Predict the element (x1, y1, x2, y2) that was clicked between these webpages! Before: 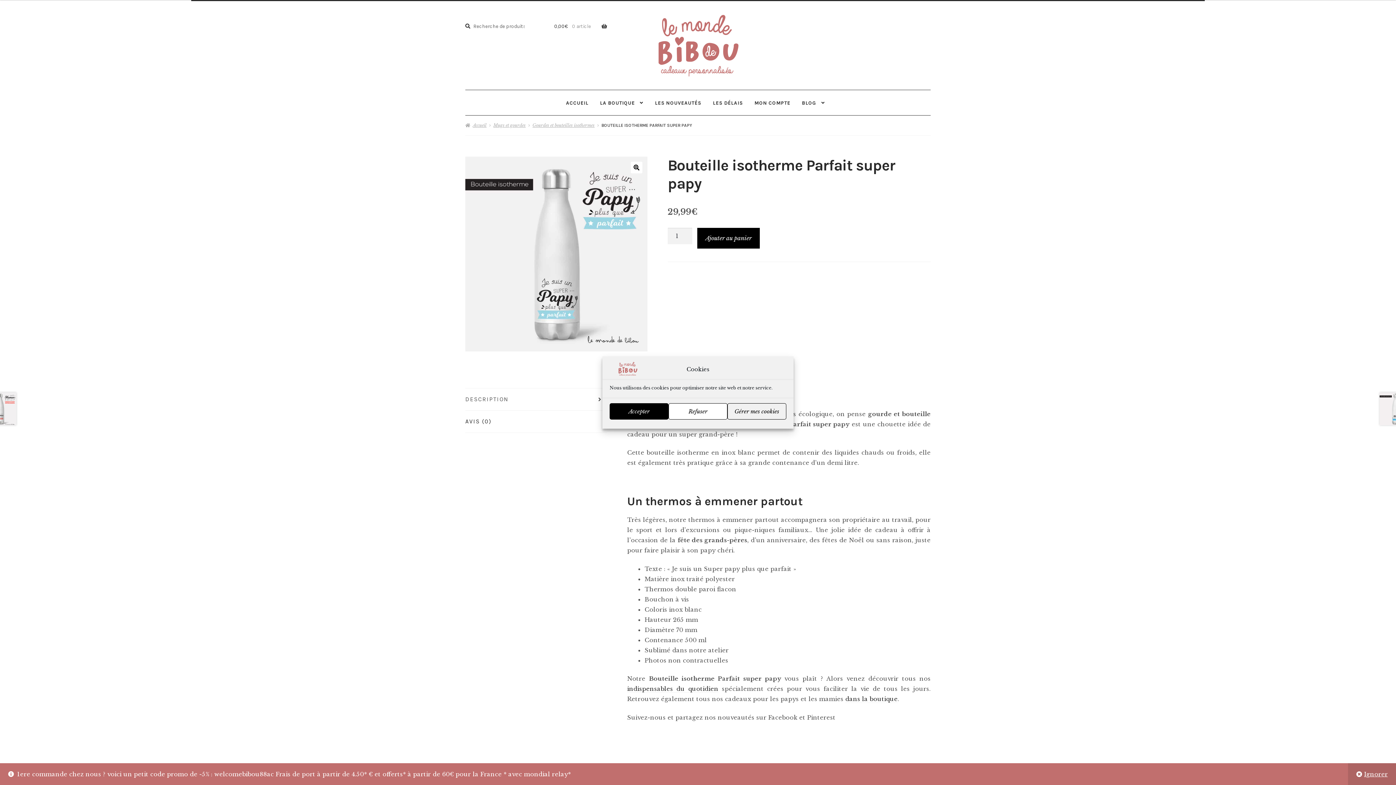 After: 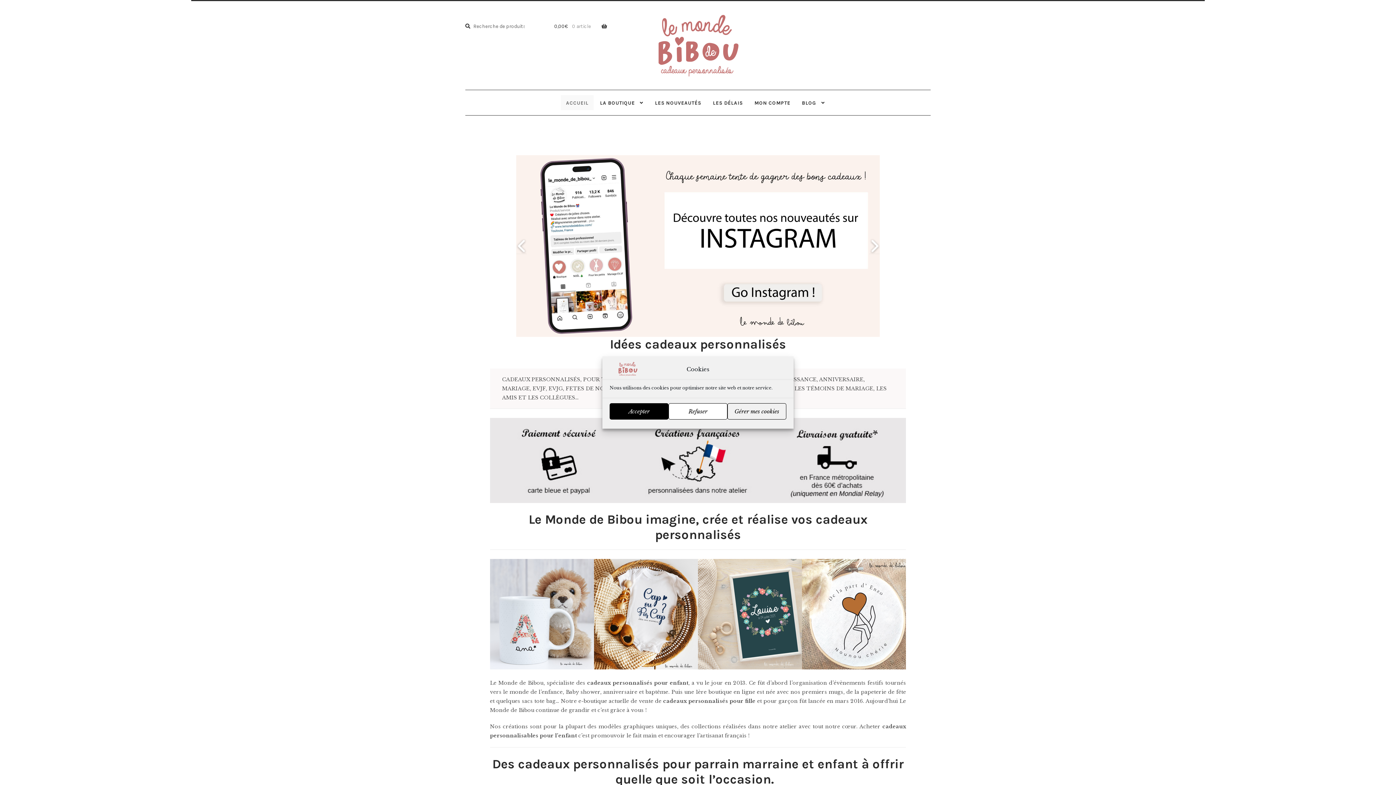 Action: bbox: (609, 362, 646, 376)